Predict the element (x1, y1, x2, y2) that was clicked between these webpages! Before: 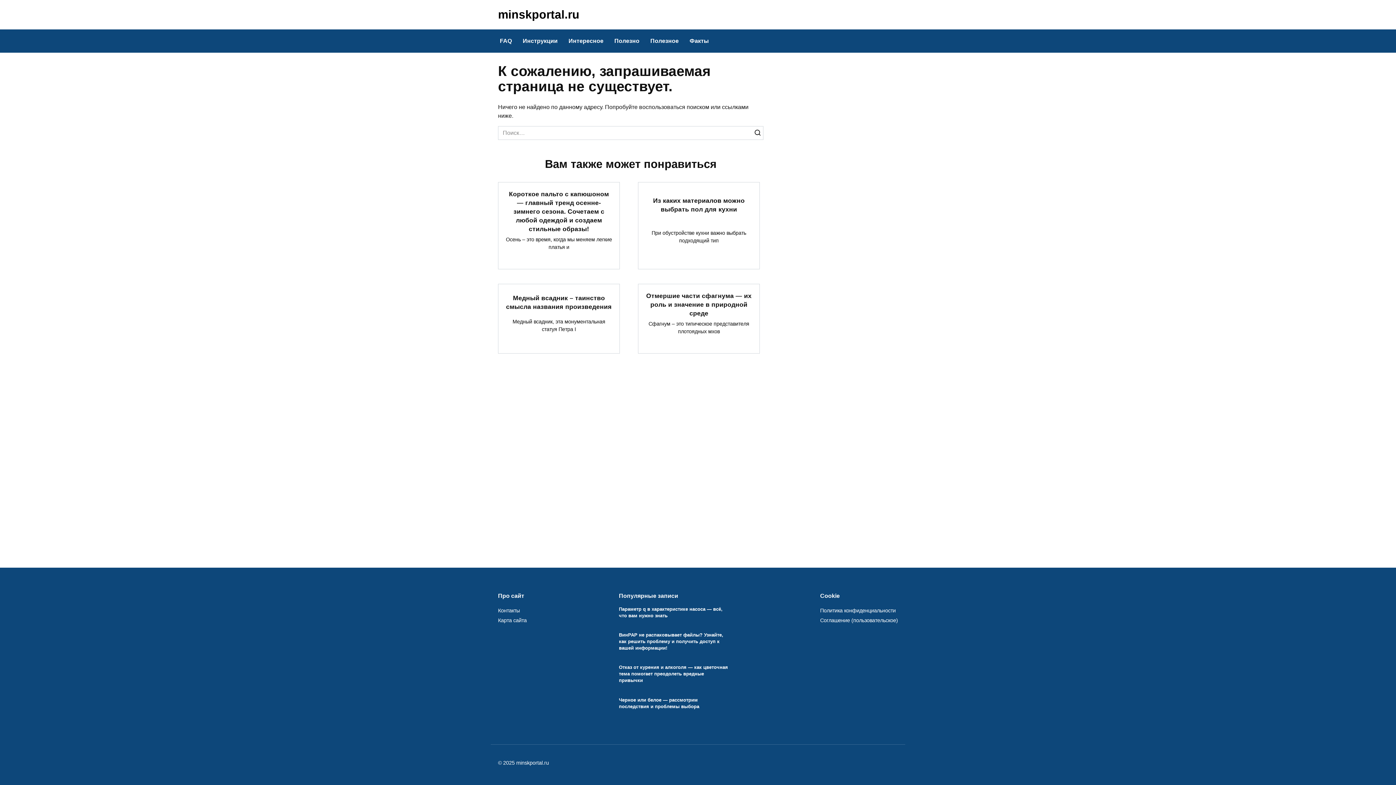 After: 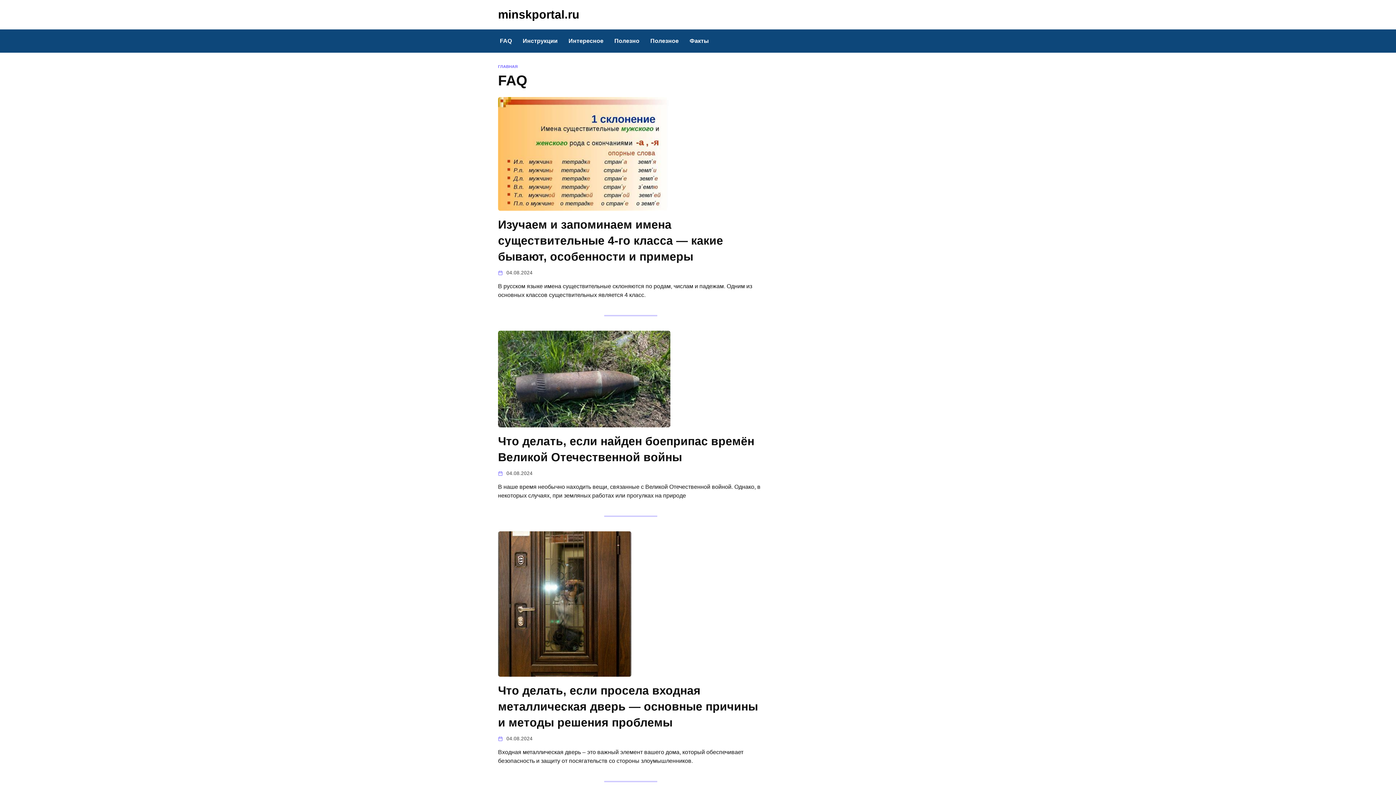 Action: label: FAQ bbox: (494, 29, 517, 52)